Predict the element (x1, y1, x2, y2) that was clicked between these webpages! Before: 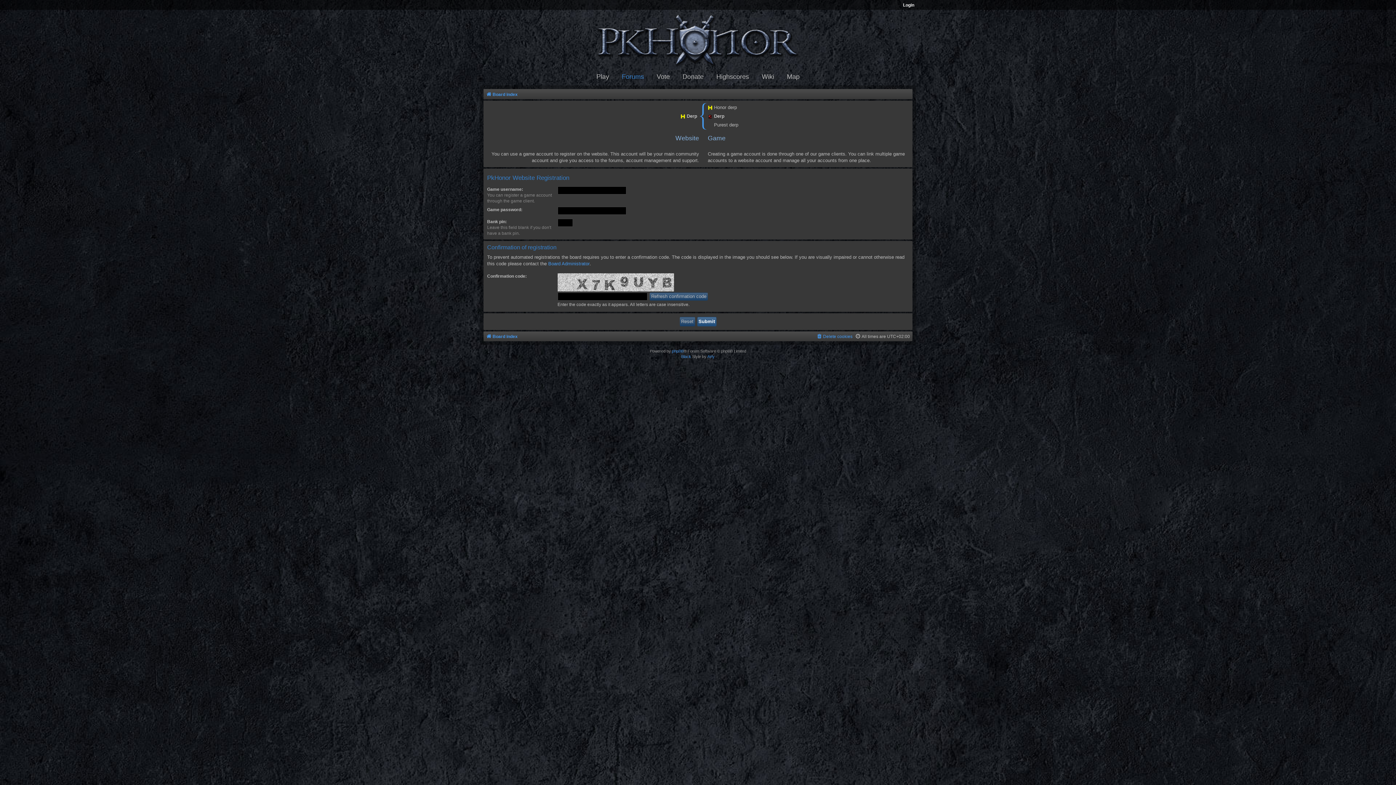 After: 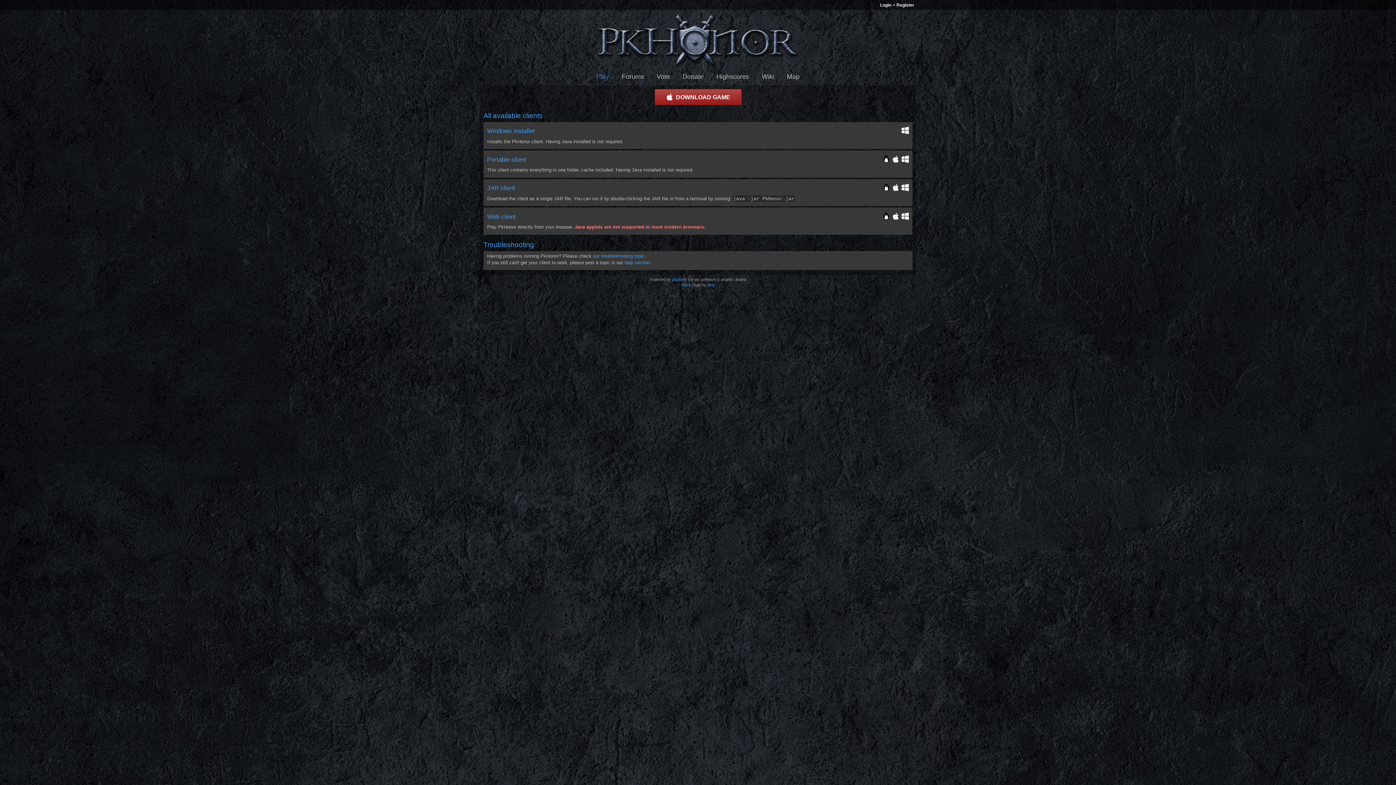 Action: bbox: (591, 69, 614, 84) label: Play